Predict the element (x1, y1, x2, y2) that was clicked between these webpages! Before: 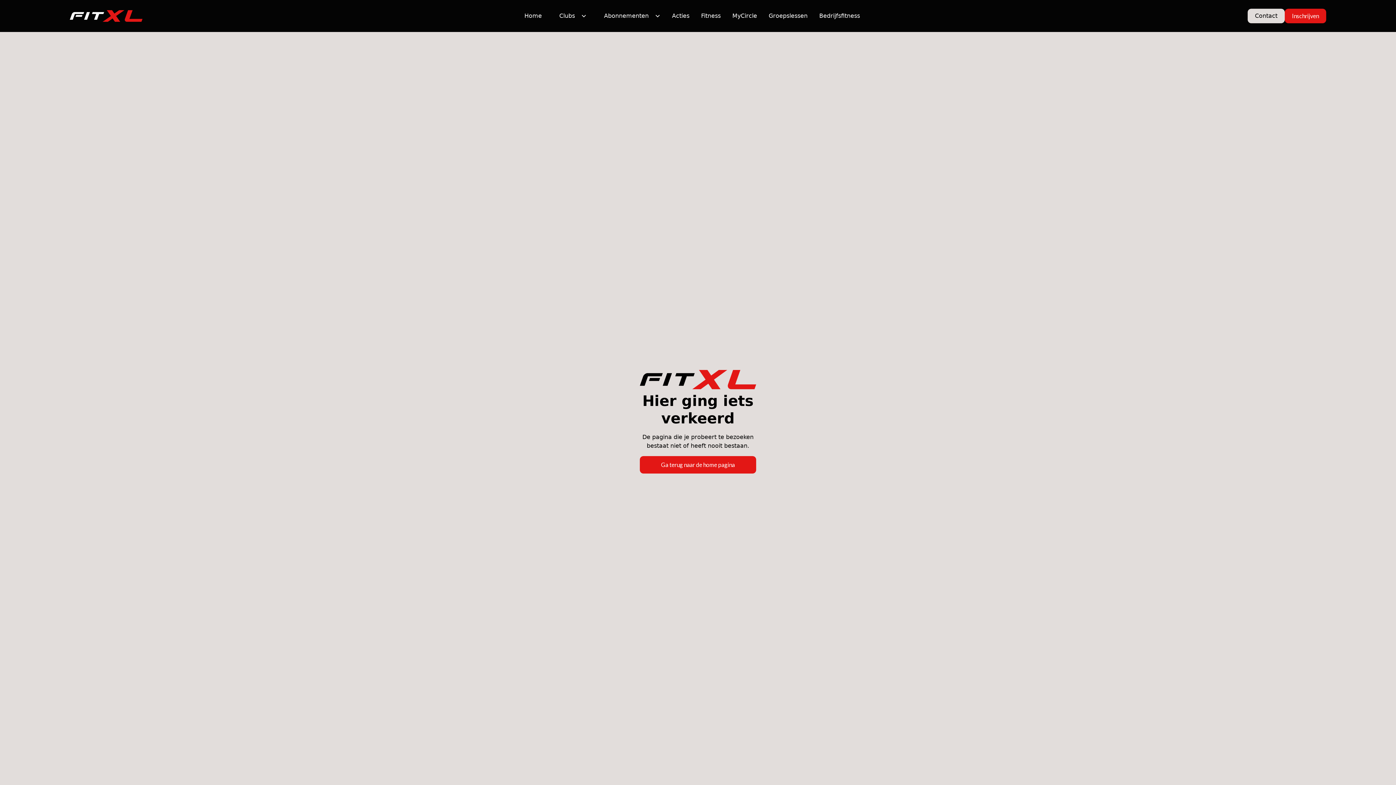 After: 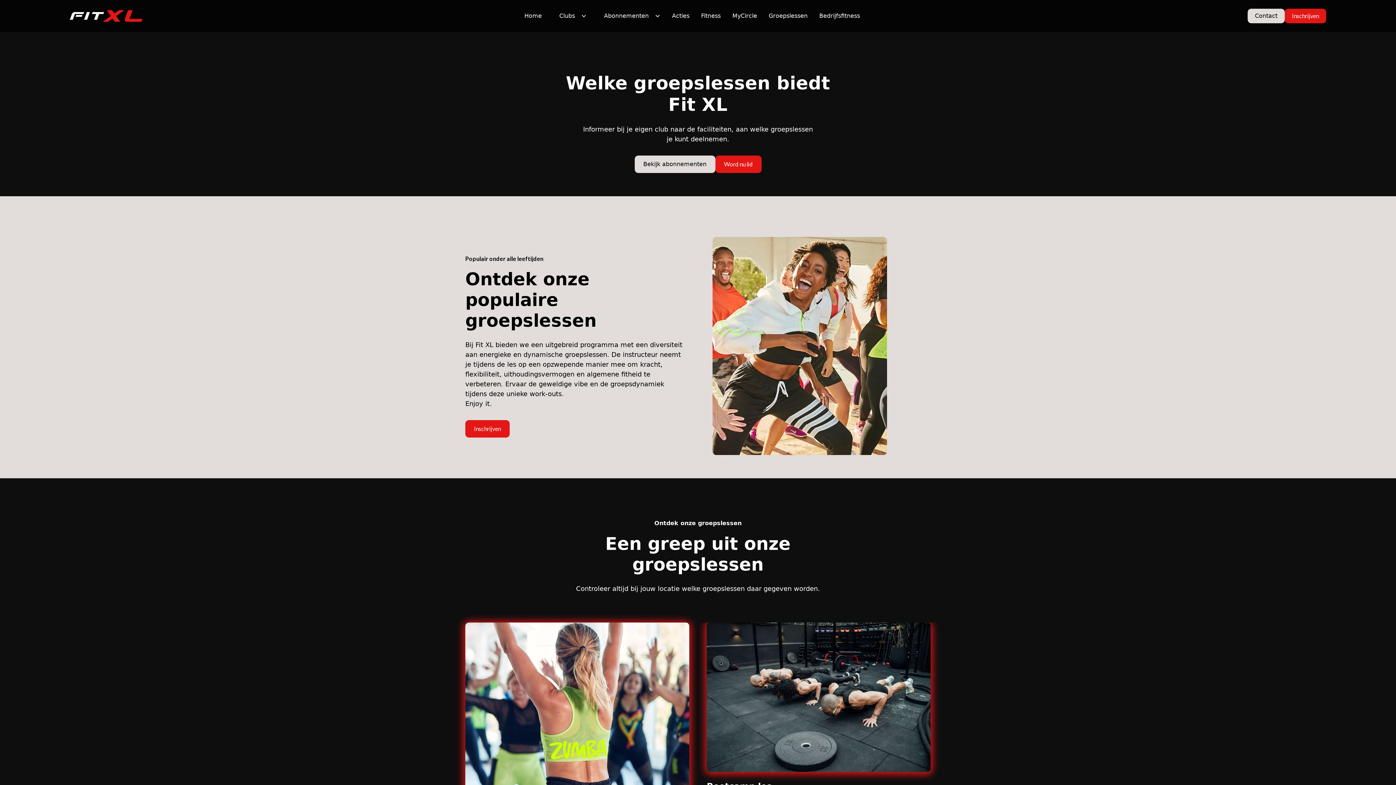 Action: label: Groepslessen bbox: (763, 8, 813, 23)